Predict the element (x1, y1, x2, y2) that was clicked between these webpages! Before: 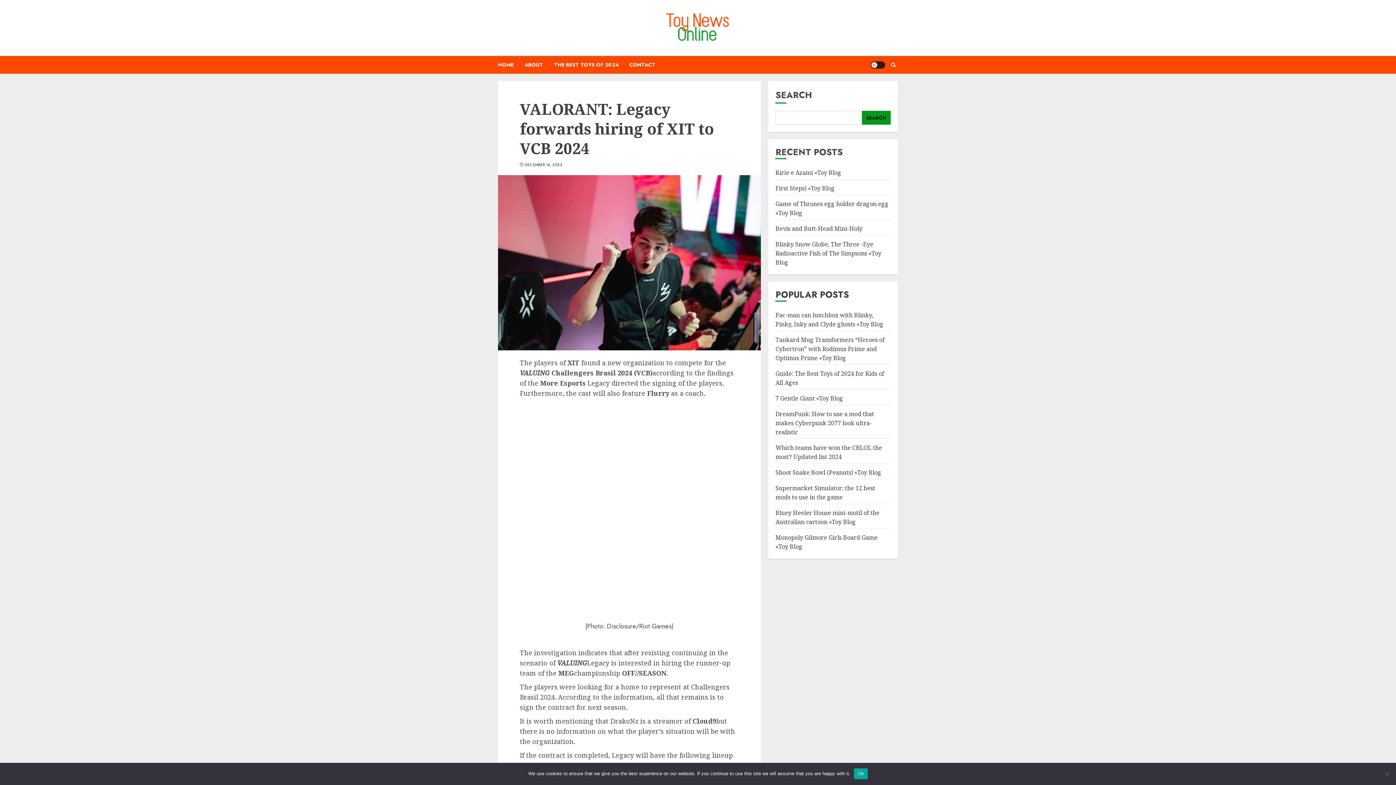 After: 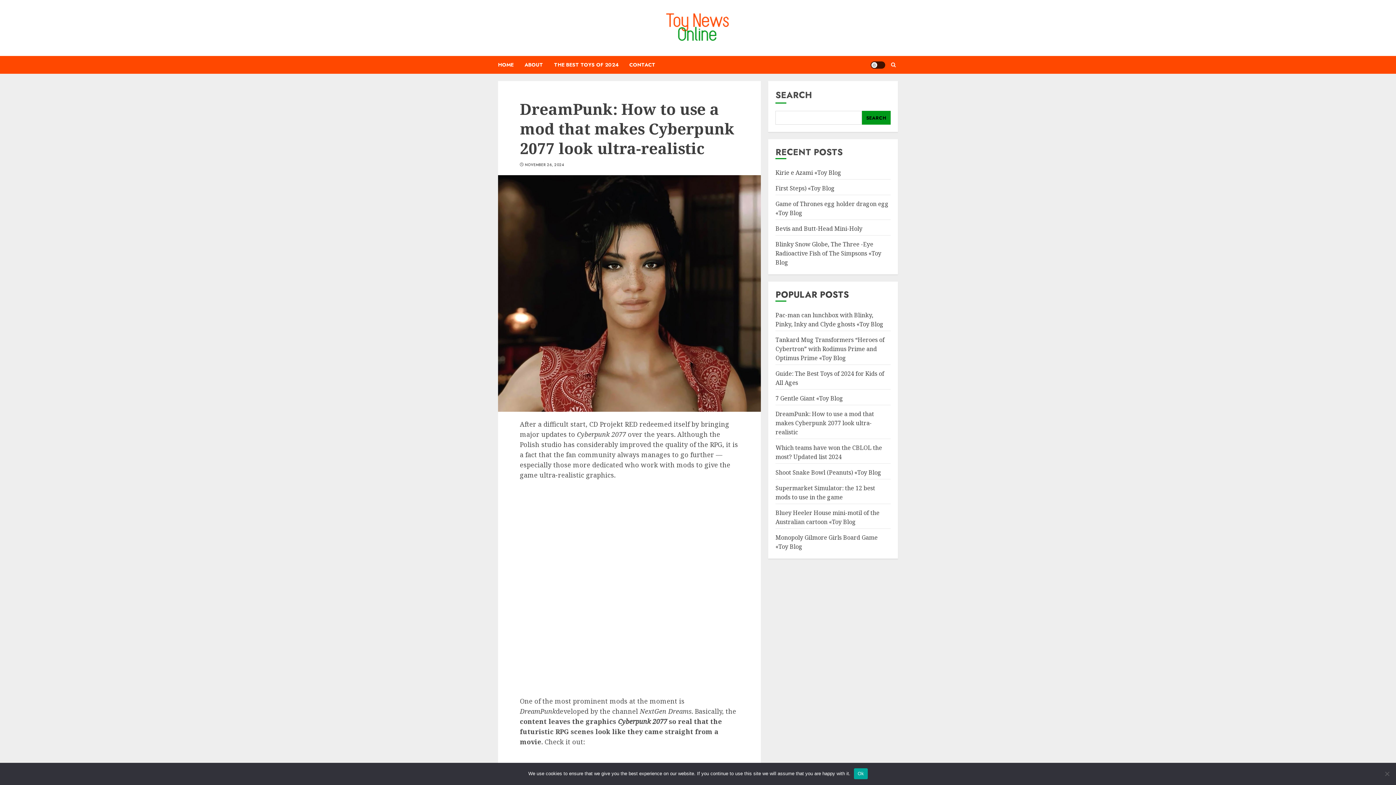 Action: bbox: (775, 410, 874, 436) label: DreamPunk: How to use a mod that makes Cyberpunk 2077 look ultra-realistic